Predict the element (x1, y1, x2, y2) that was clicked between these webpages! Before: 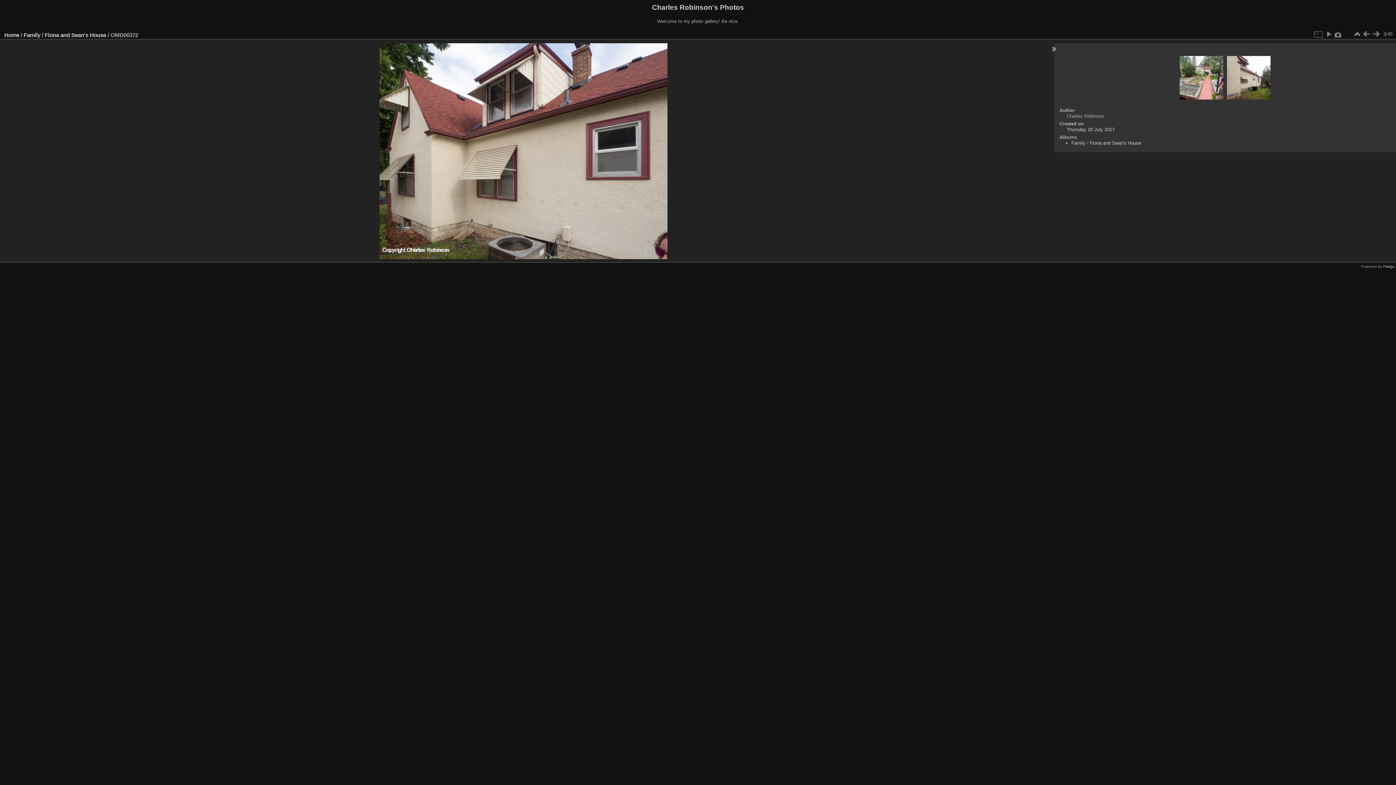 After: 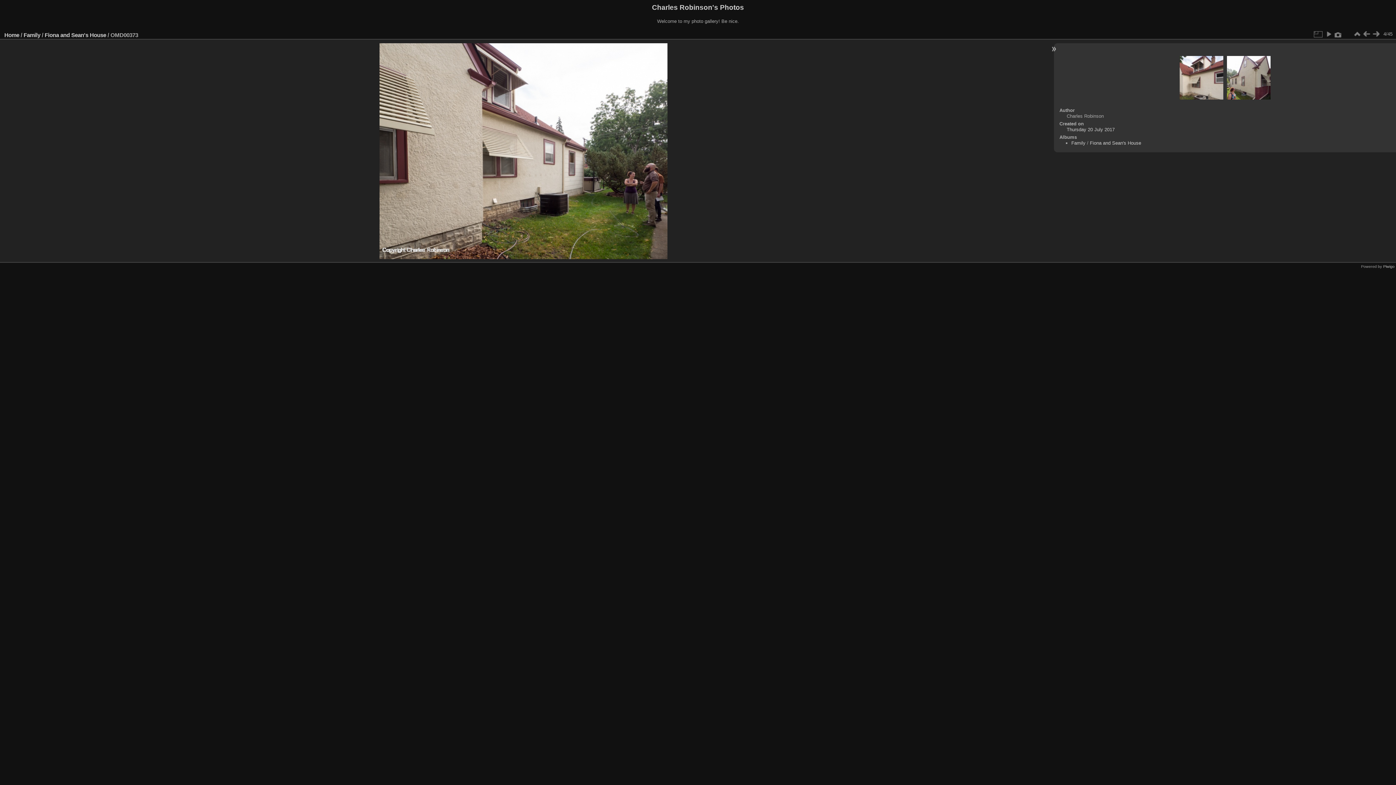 Action: bbox: (1371, 29, 1381, 38)